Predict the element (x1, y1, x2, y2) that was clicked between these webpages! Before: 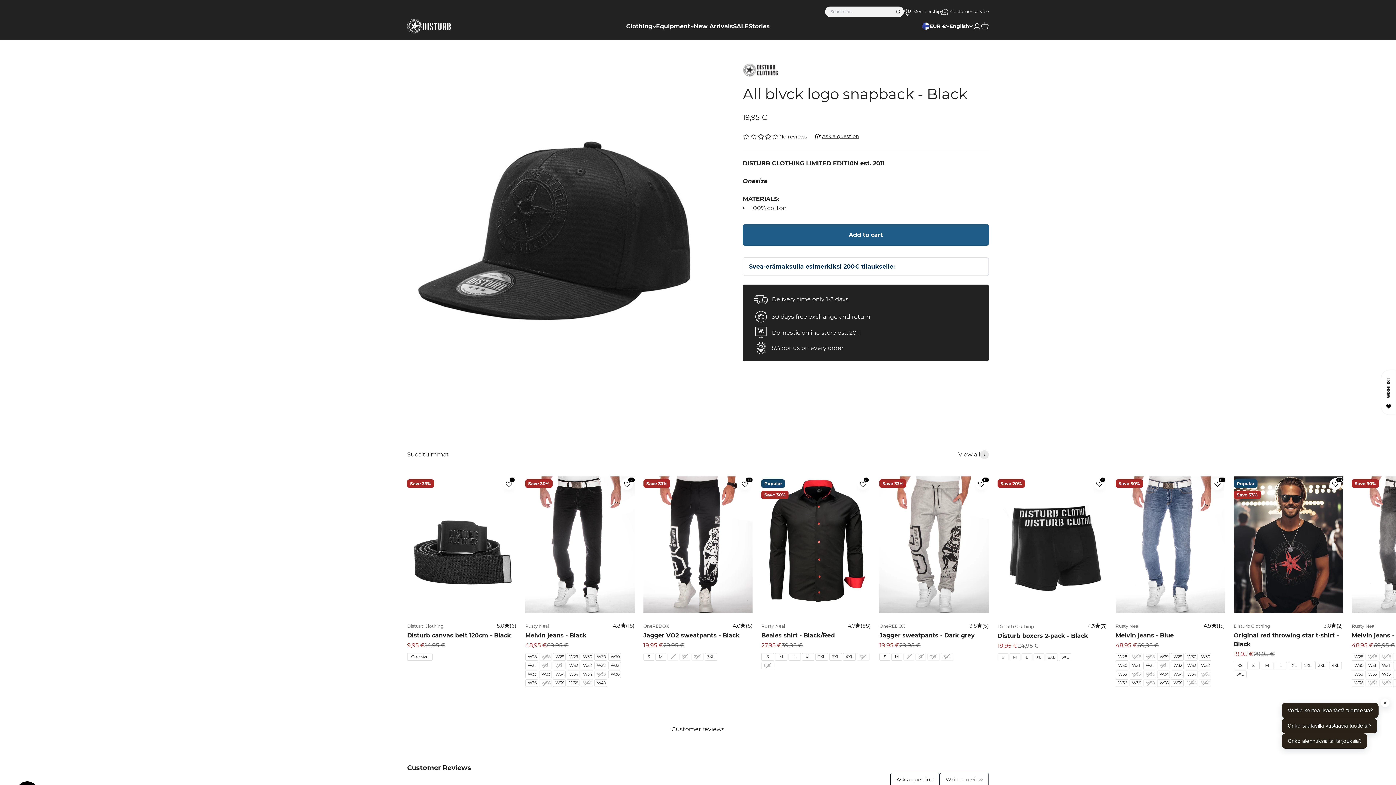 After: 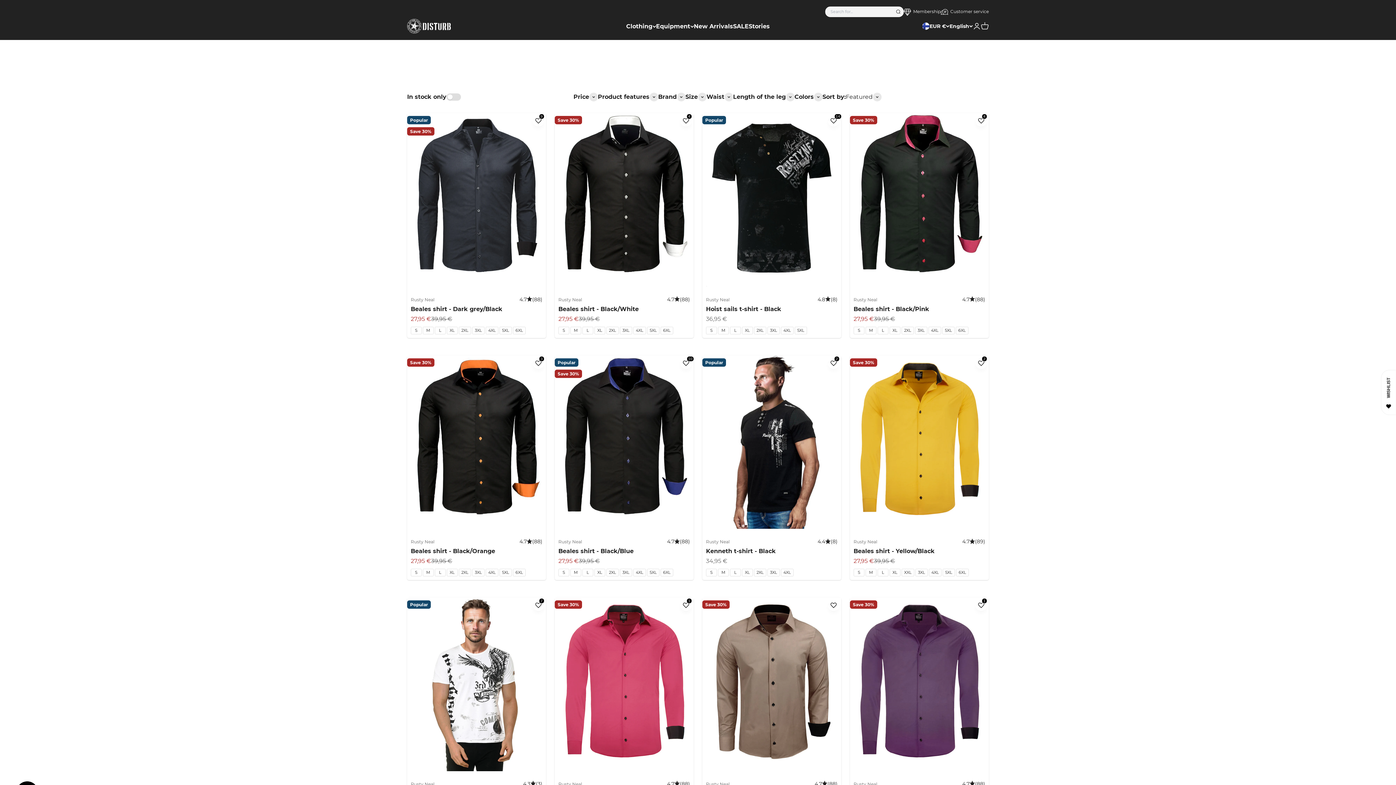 Action: label: Rusty Neal bbox: (1352, 622, 1436, 630)